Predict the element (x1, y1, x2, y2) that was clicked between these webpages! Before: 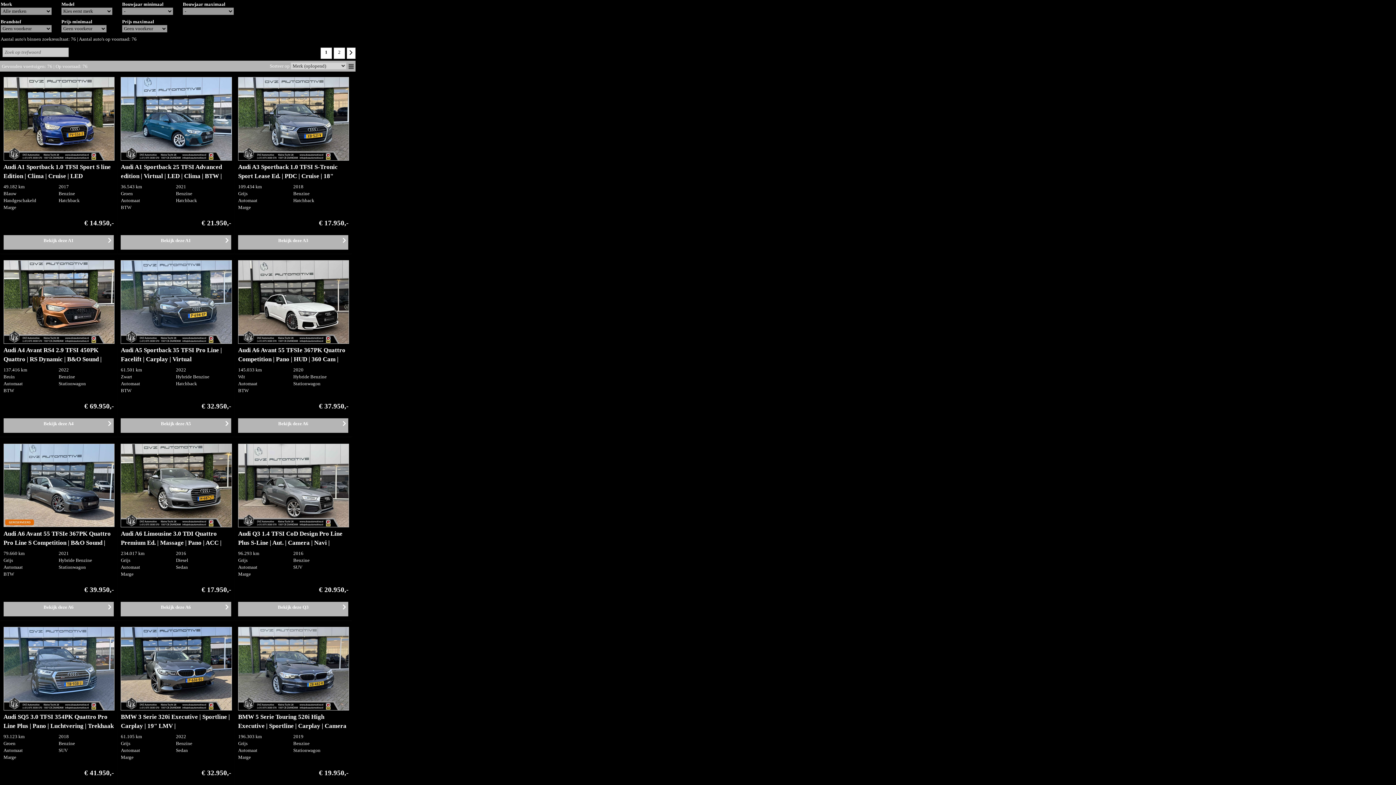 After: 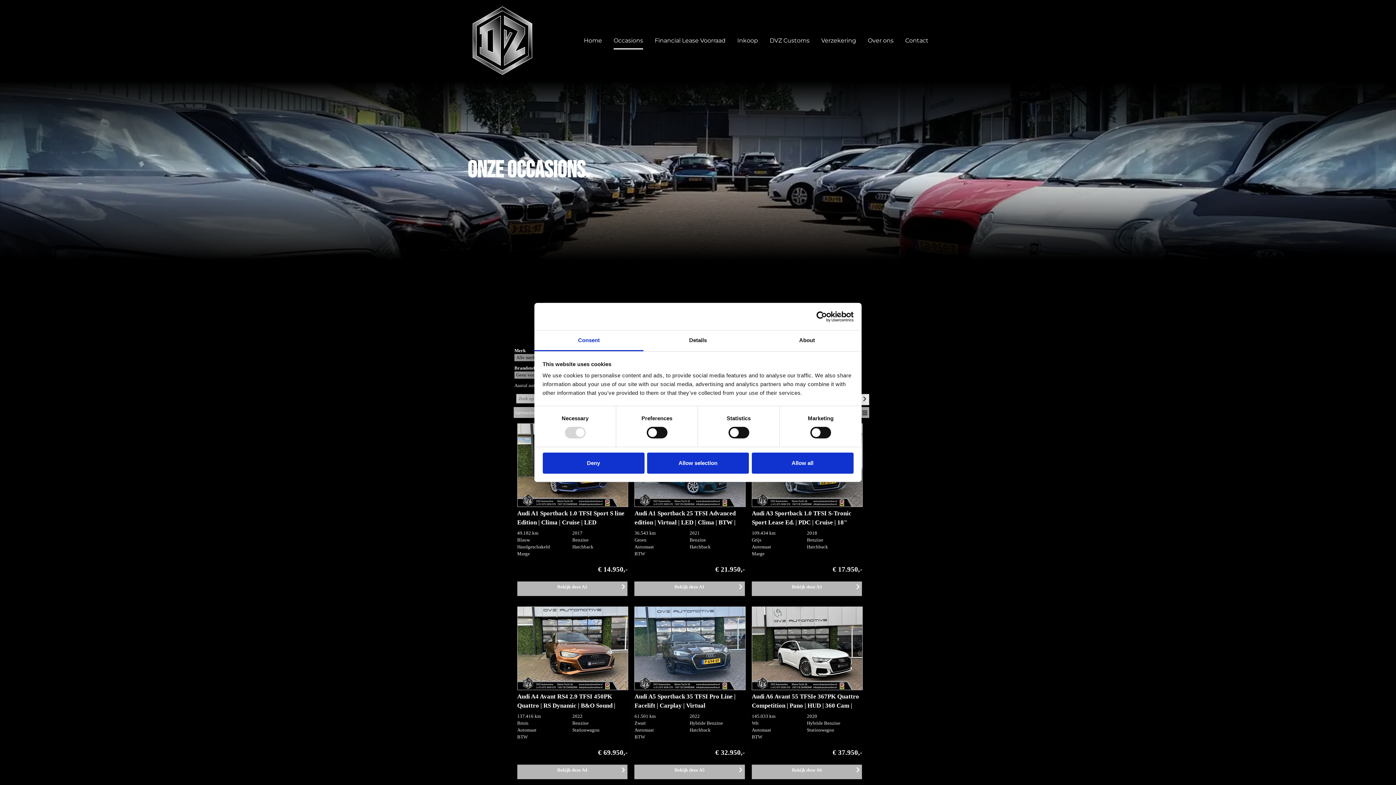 Action: label: Bekijk deze A4
 bbox: (3, 418, 113, 433)